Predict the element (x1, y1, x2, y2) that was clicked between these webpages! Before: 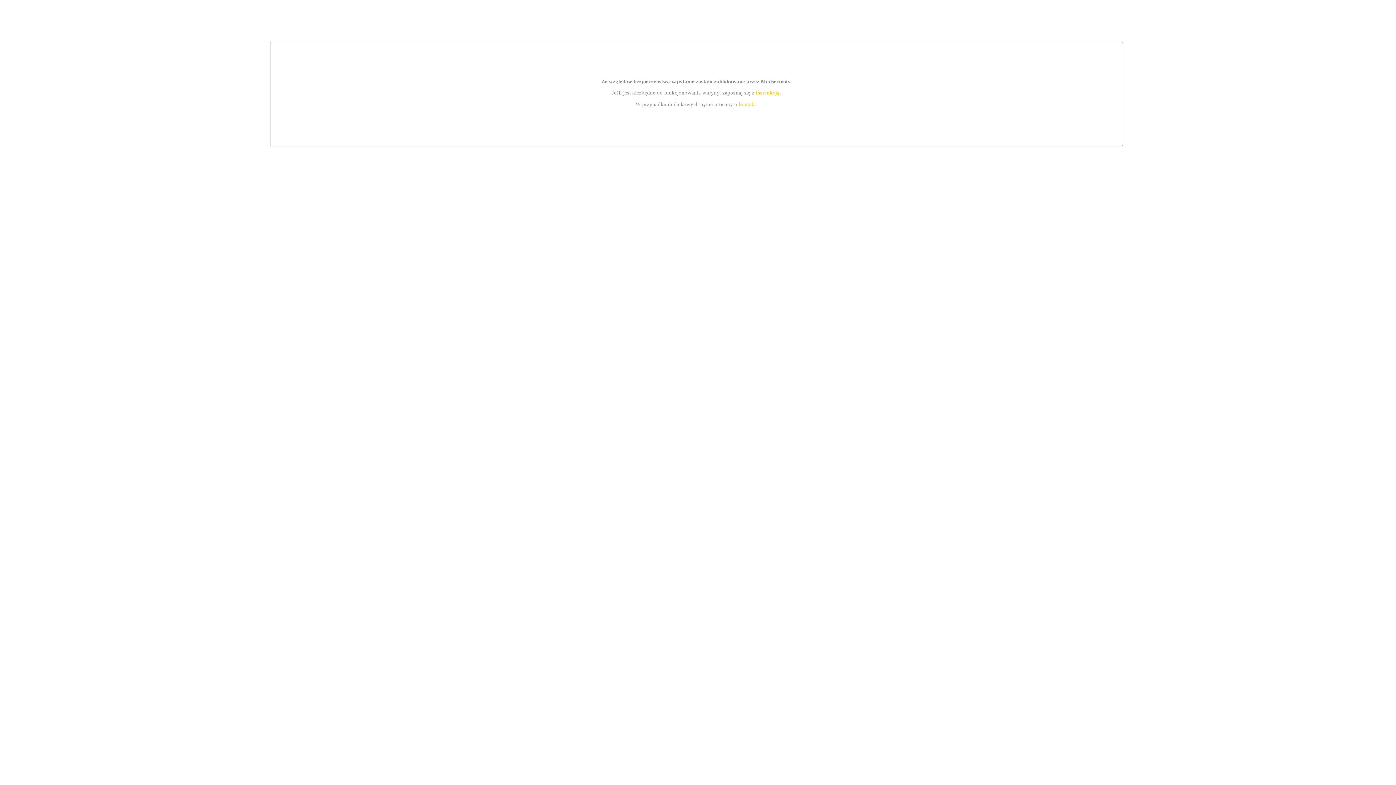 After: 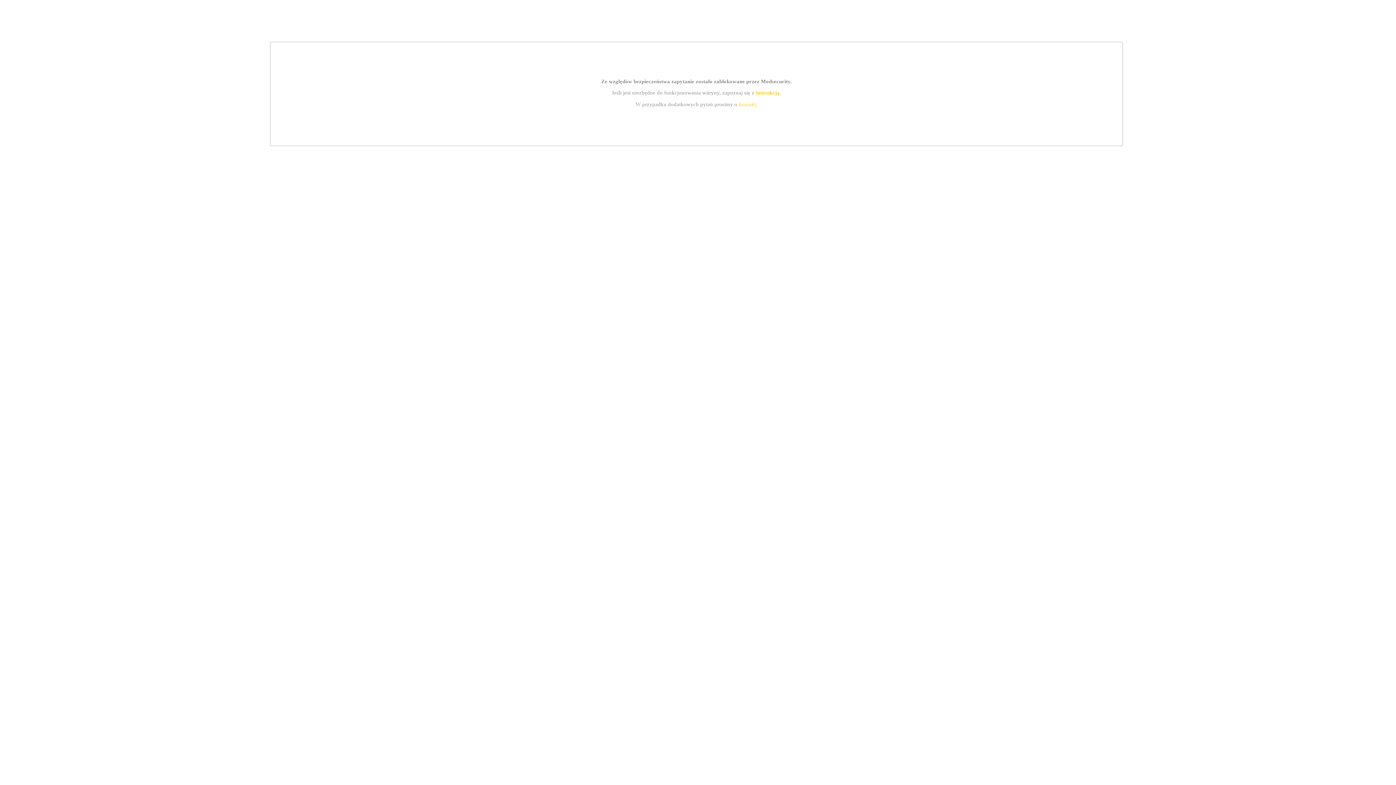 Action: label: kontakt bbox: (739, 101, 756, 107)